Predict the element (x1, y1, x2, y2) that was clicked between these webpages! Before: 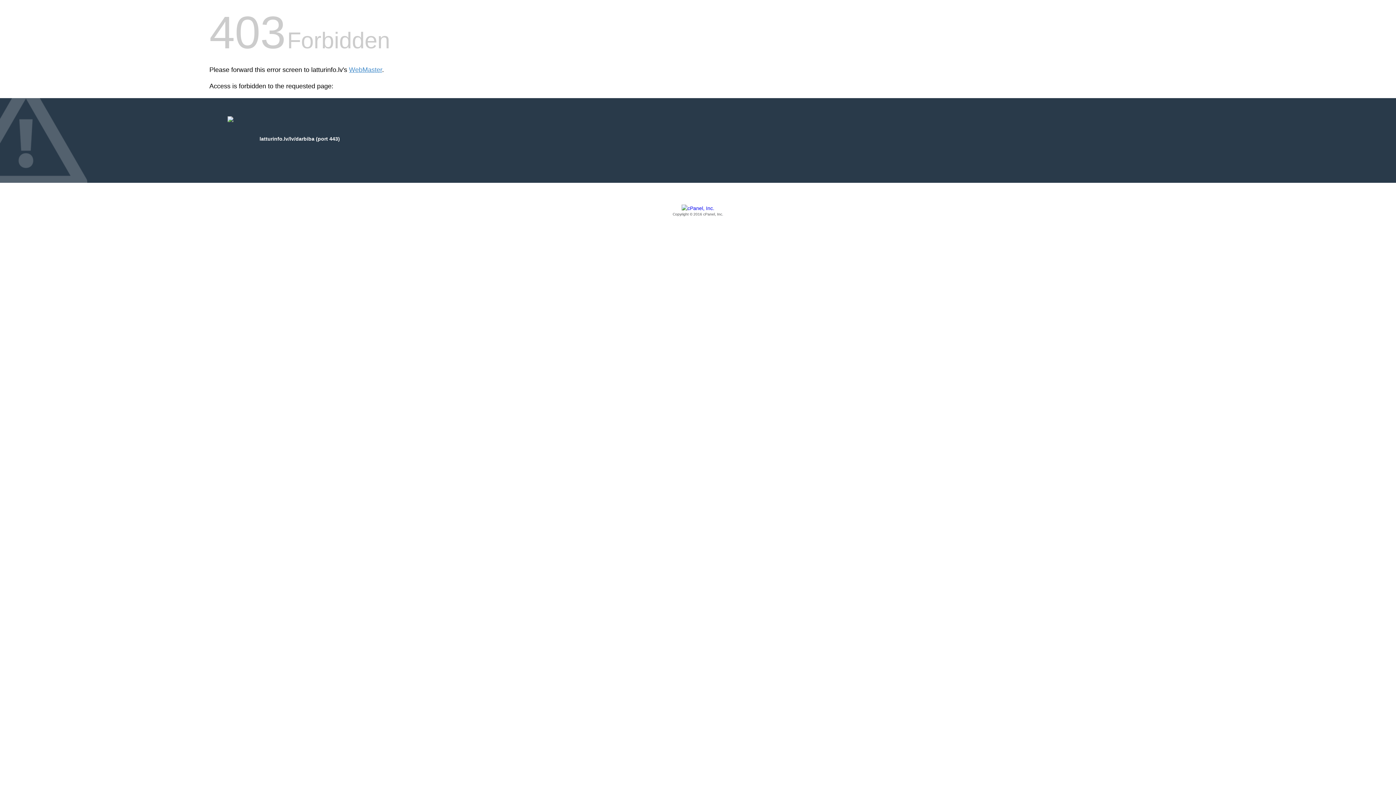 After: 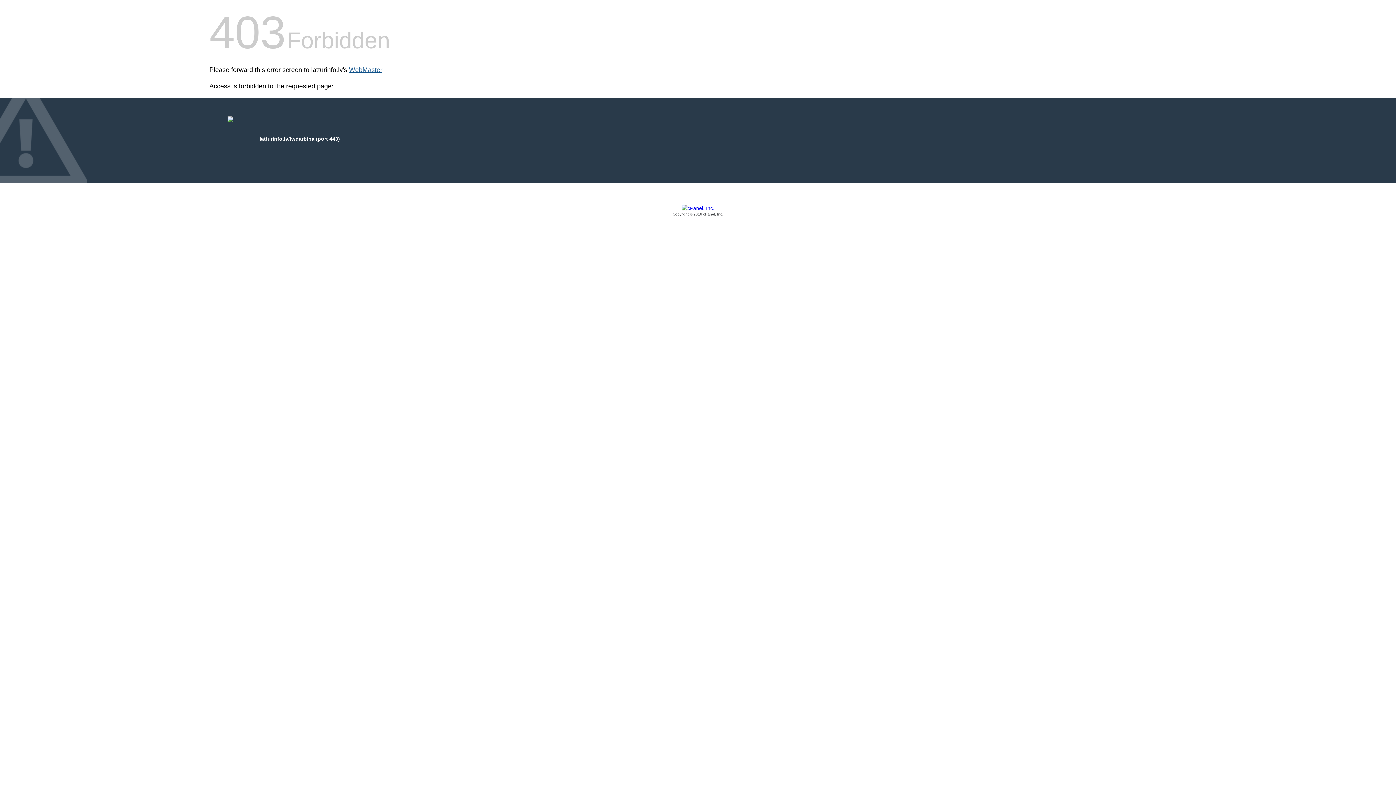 Action: bbox: (349, 66, 382, 73) label: WebMaster